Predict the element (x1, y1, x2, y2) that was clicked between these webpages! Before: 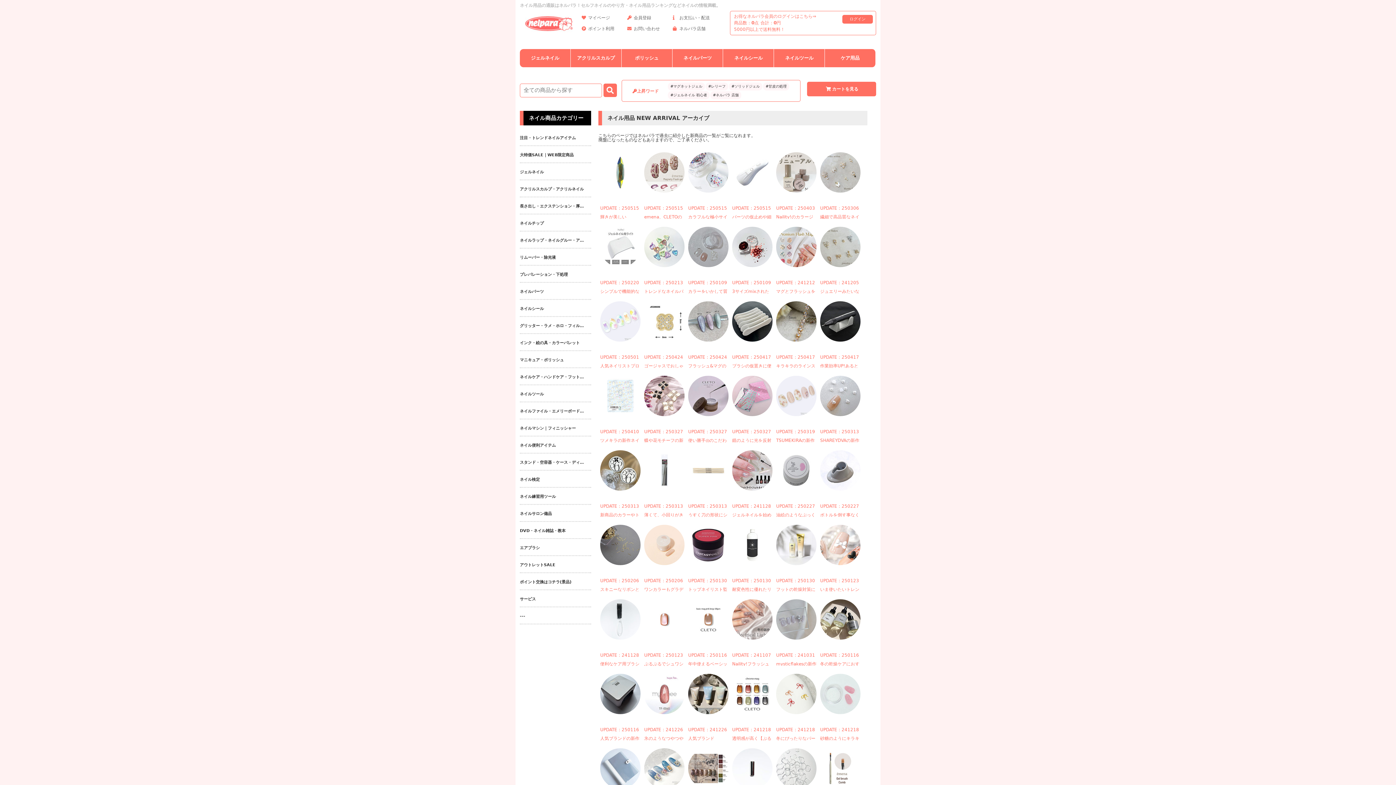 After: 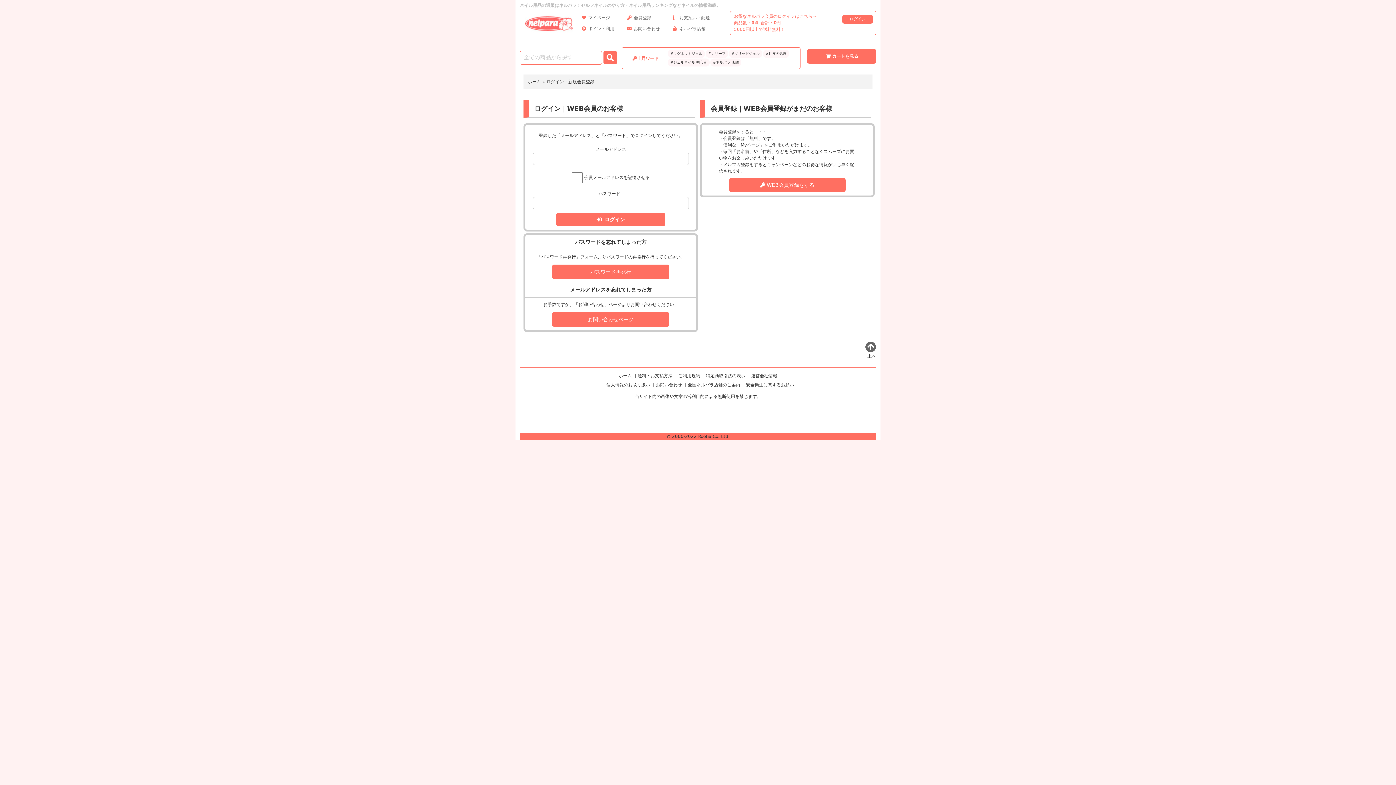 Action: label: ログイン bbox: (849, 16, 865, 22)